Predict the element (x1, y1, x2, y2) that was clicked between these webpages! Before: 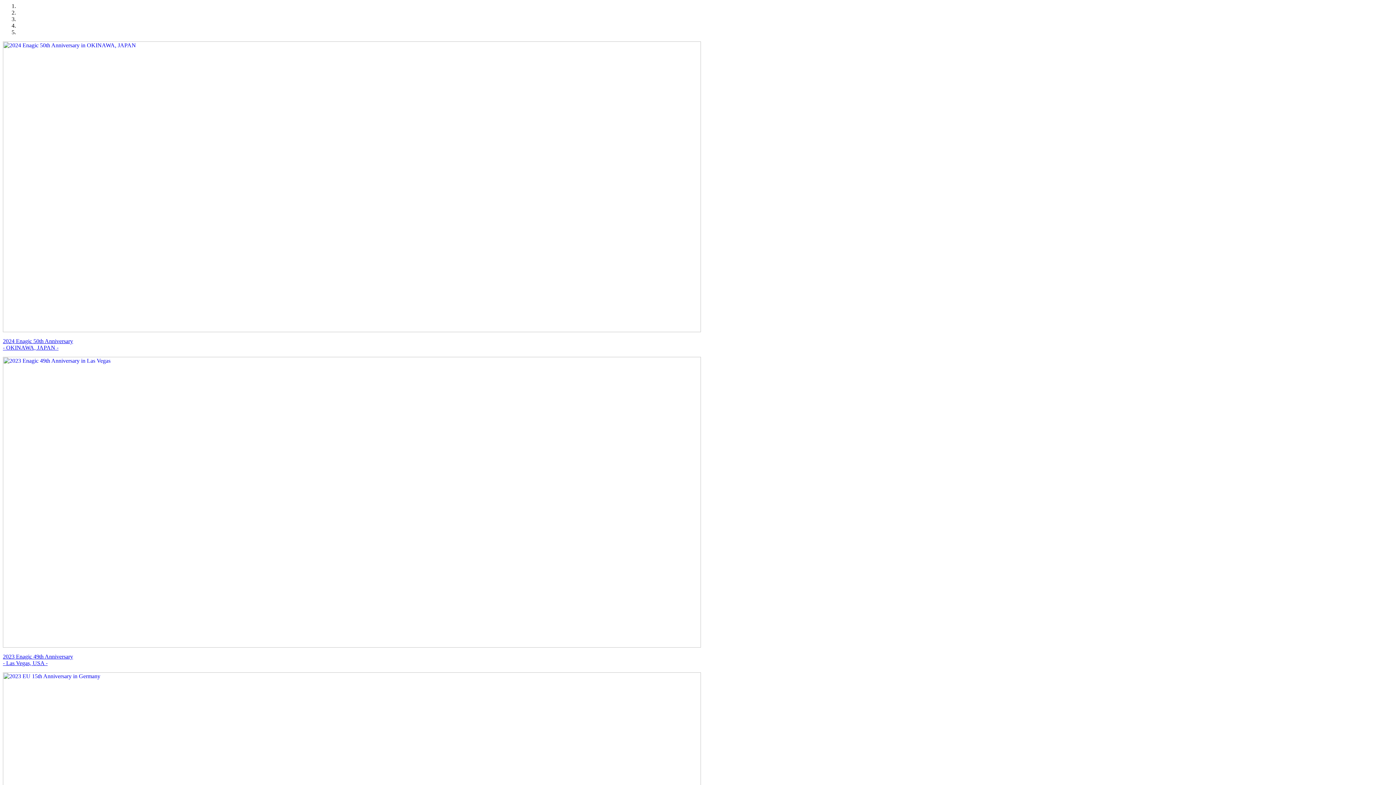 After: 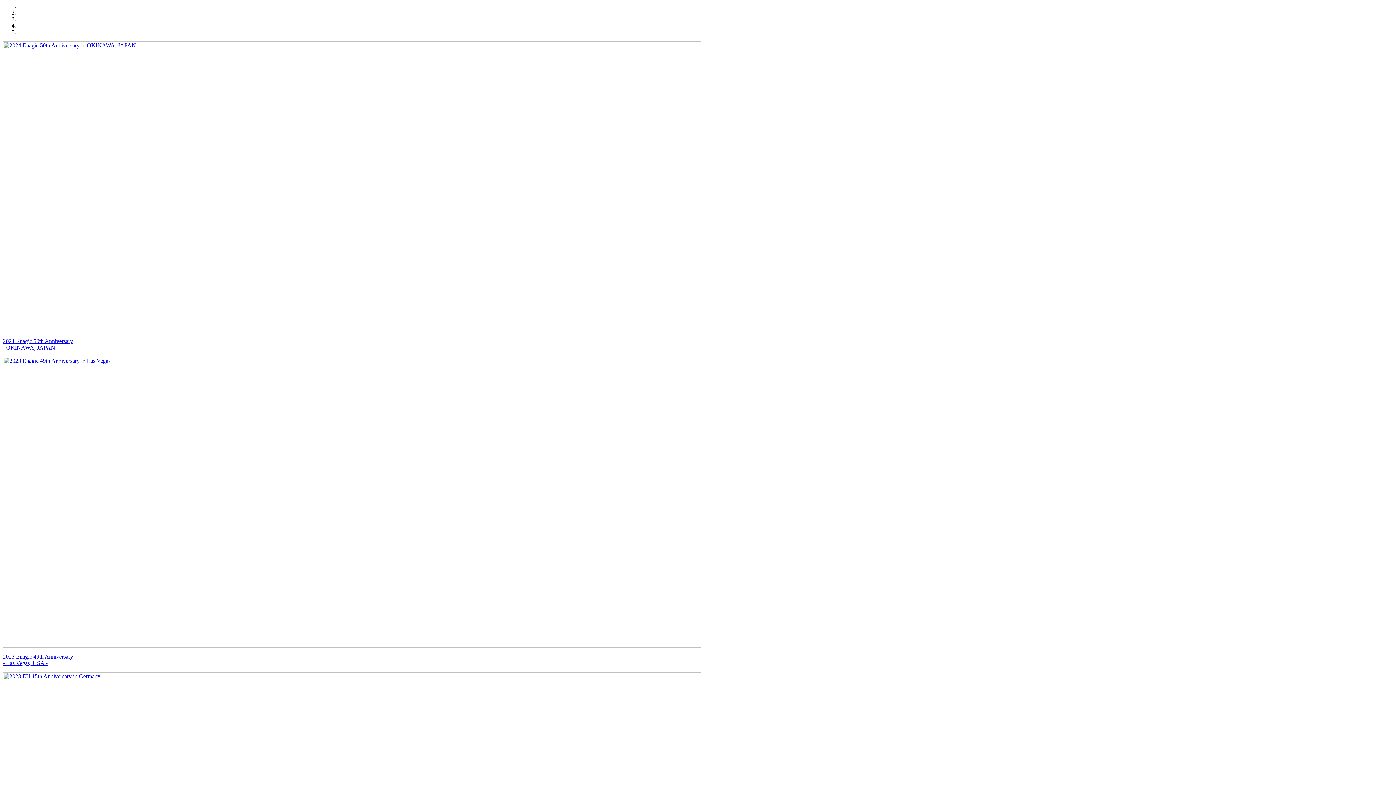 Action: bbox: (2, 327, 1393, 351) label: 2024 Enagic 50th Anniversary
- OKINAWA, JAPAN -